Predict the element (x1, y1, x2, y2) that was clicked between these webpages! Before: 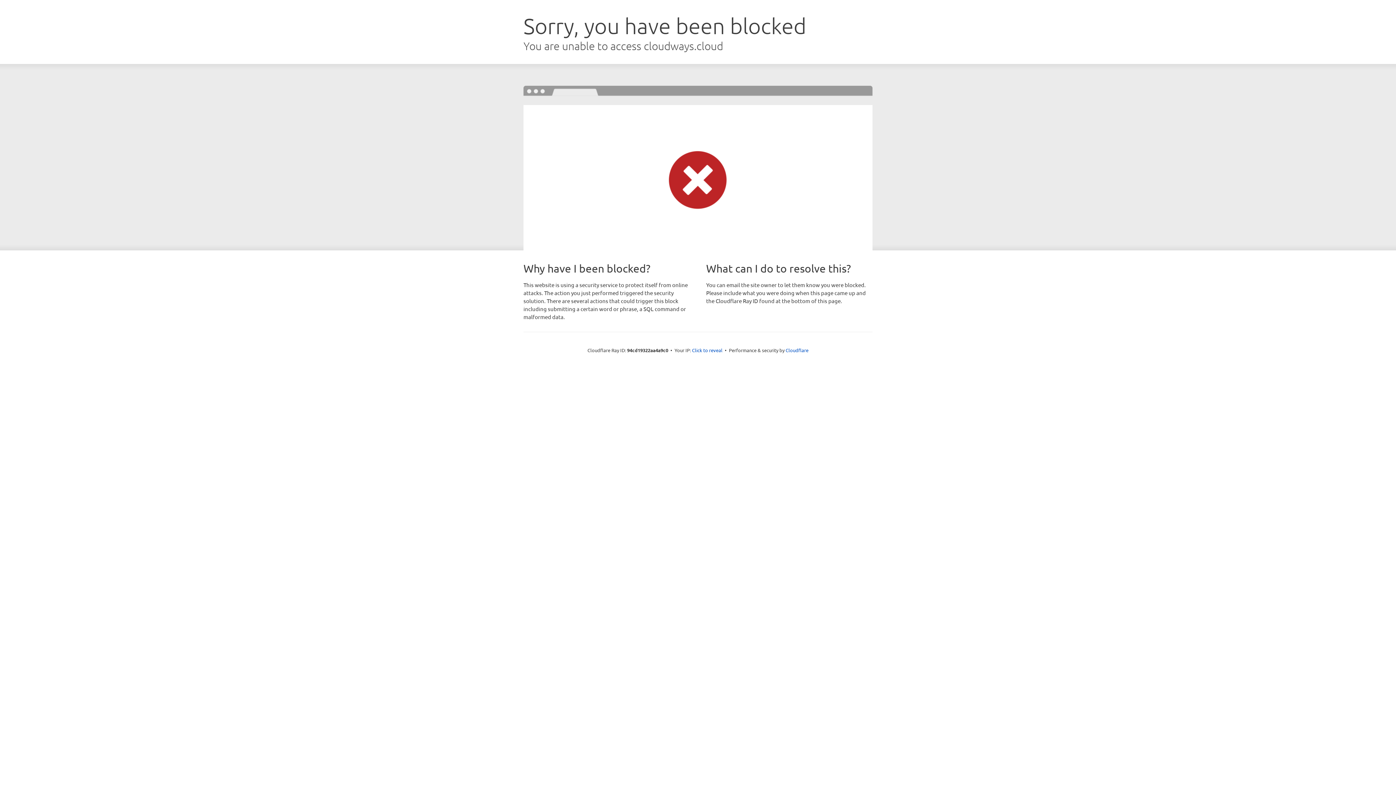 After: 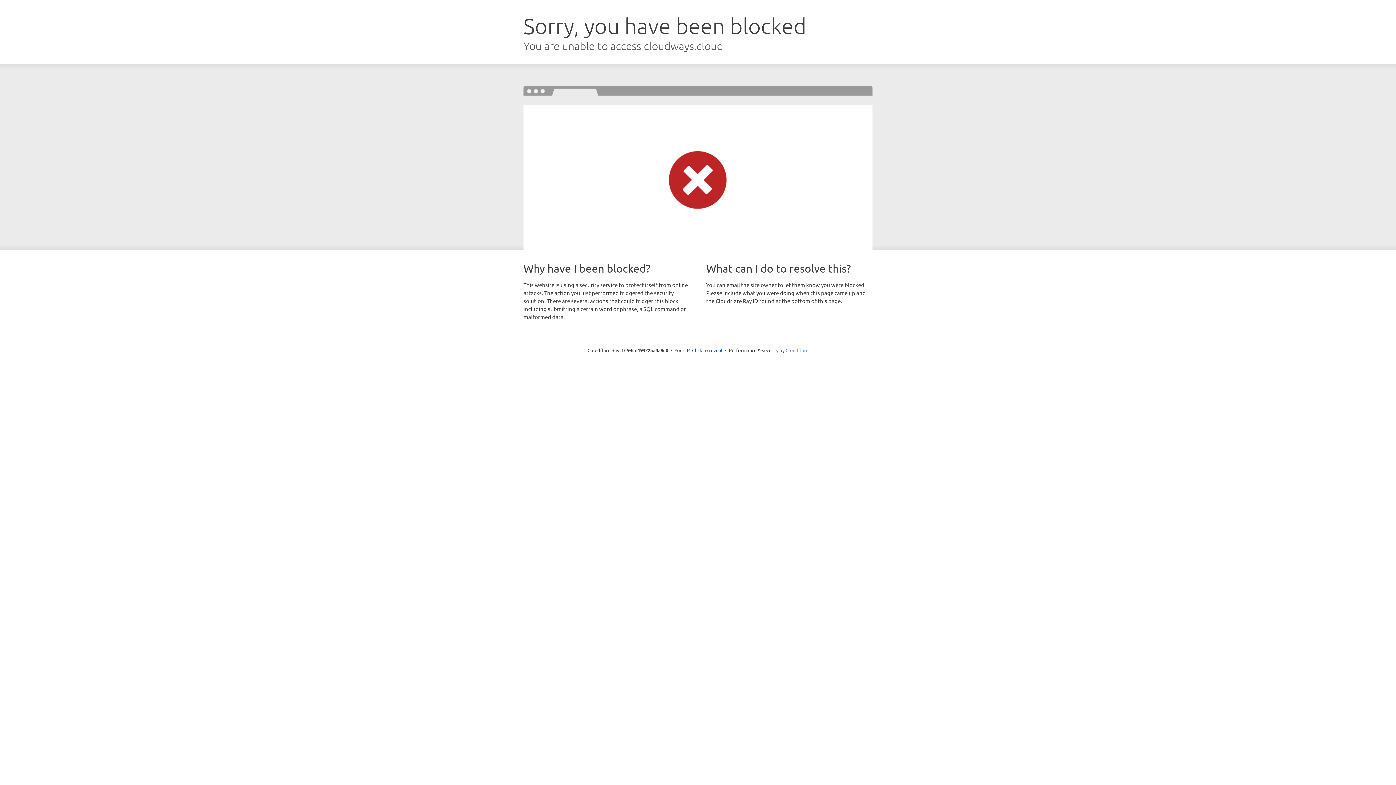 Action: bbox: (785, 347, 808, 353) label: Cloudflare